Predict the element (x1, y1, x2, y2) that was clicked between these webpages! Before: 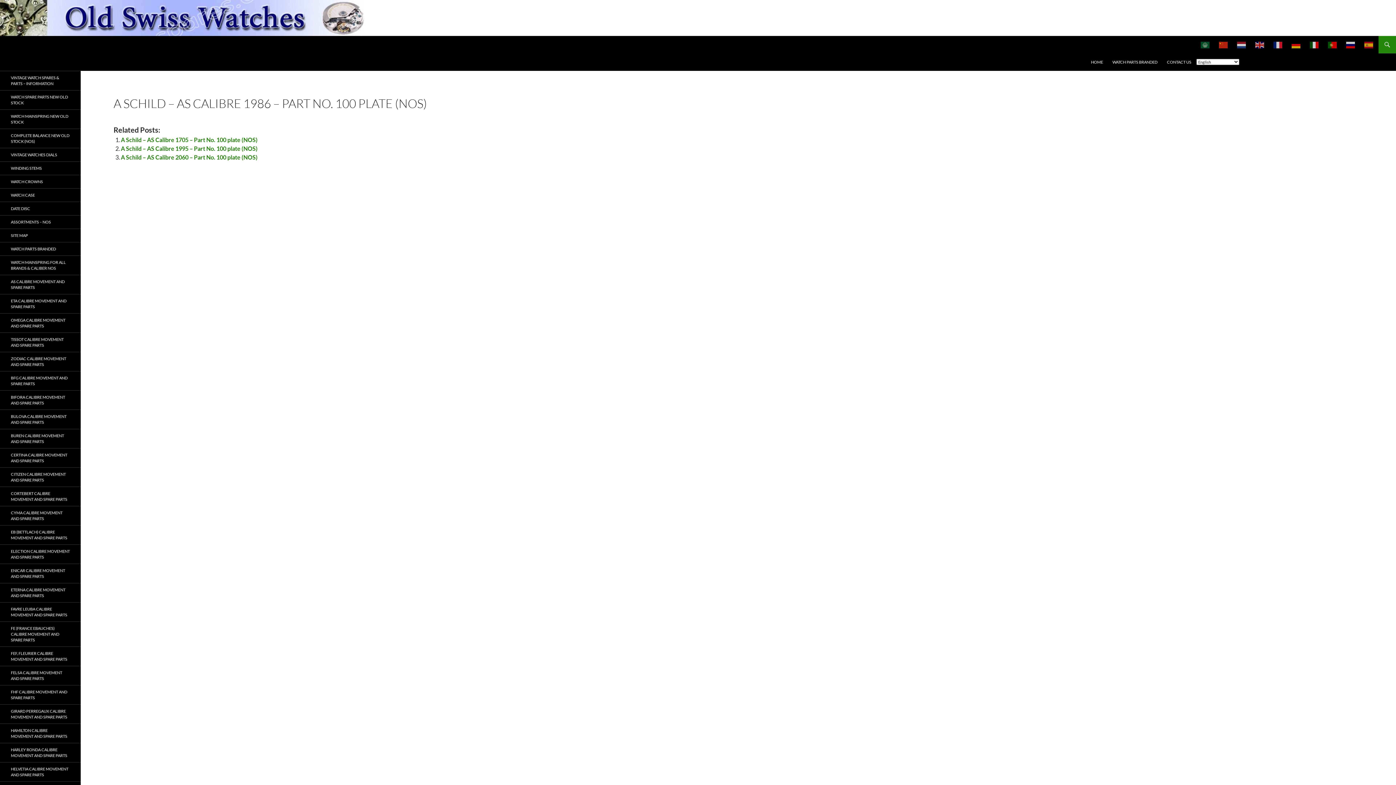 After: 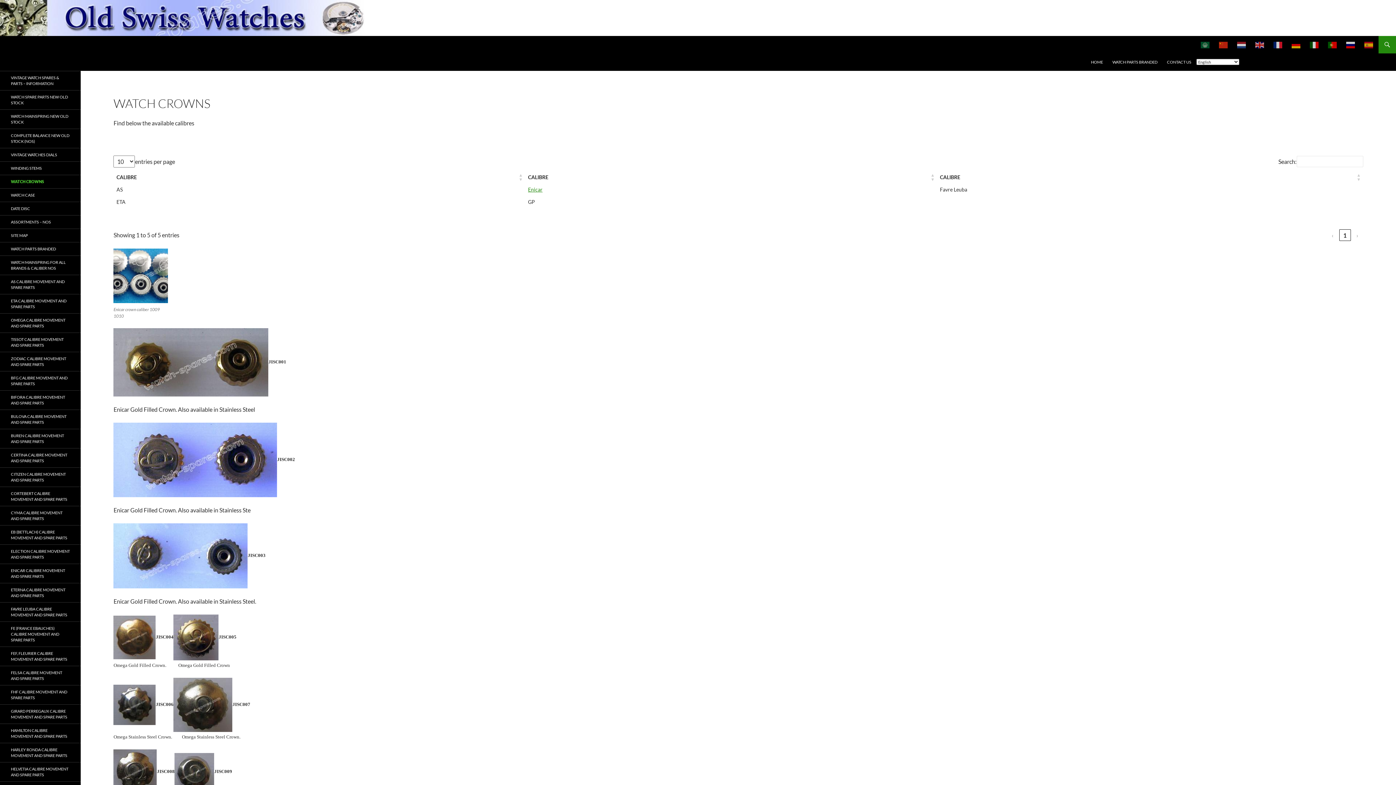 Action: bbox: (0, 175, 80, 188) label: WATCH CROWNS